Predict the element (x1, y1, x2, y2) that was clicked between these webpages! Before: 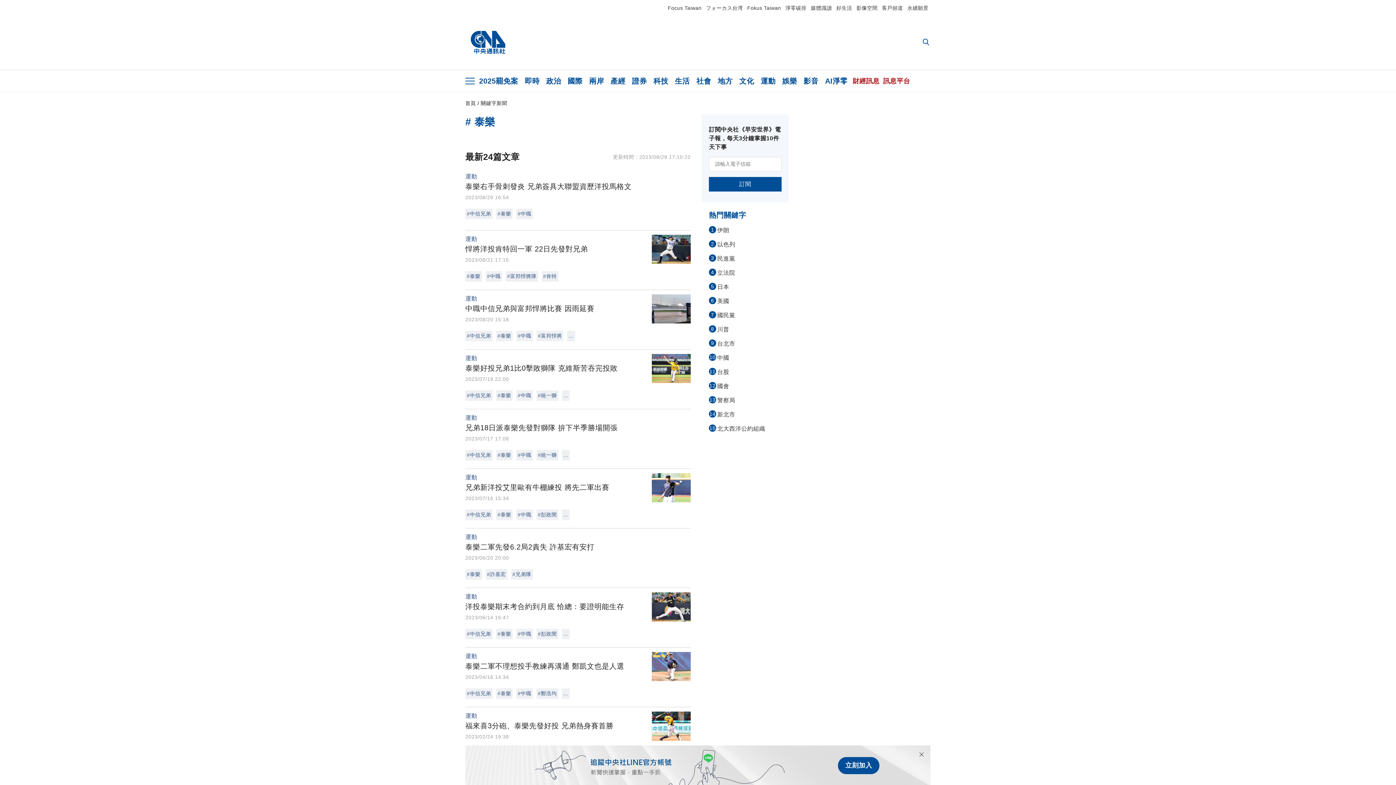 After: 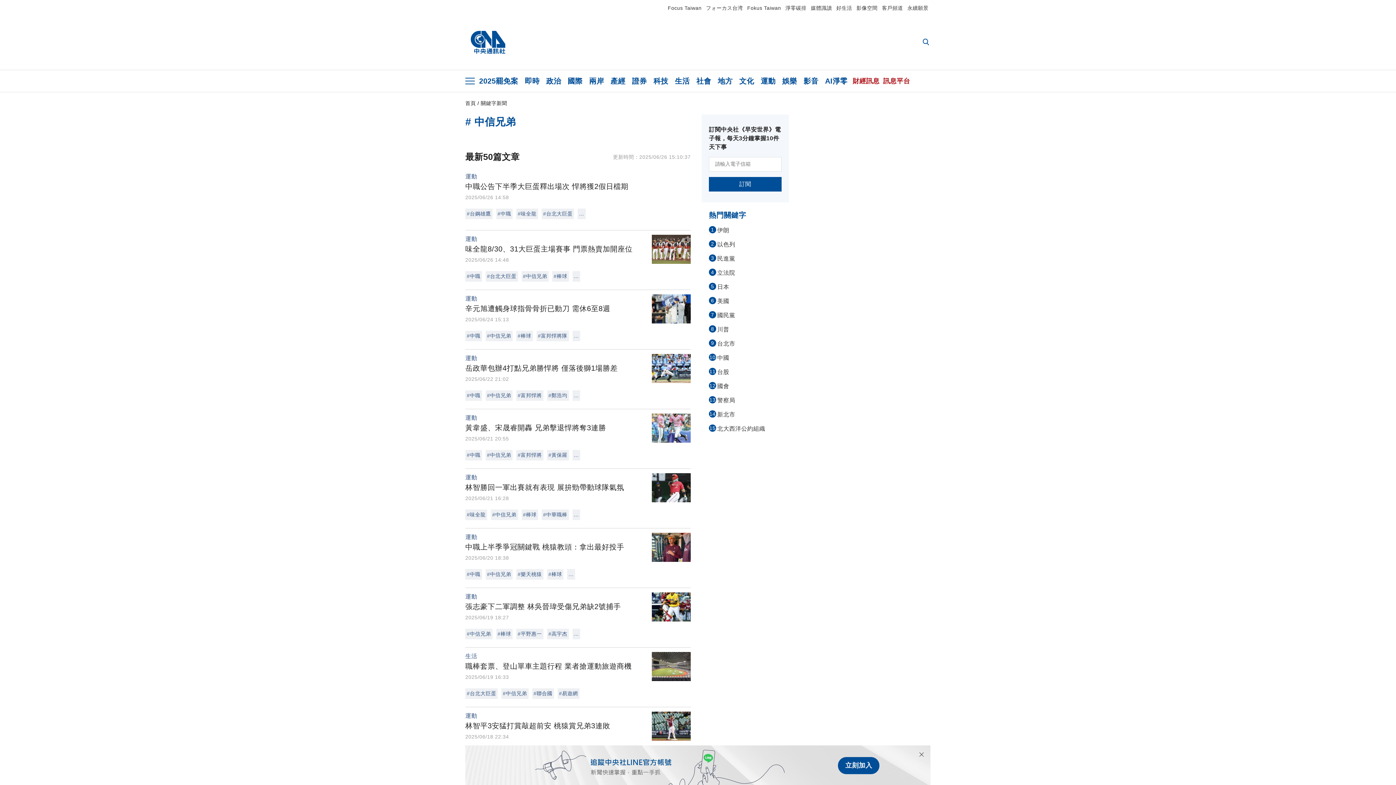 Action: bbox: (465, 629, 492, 639) label: #中信兄弟